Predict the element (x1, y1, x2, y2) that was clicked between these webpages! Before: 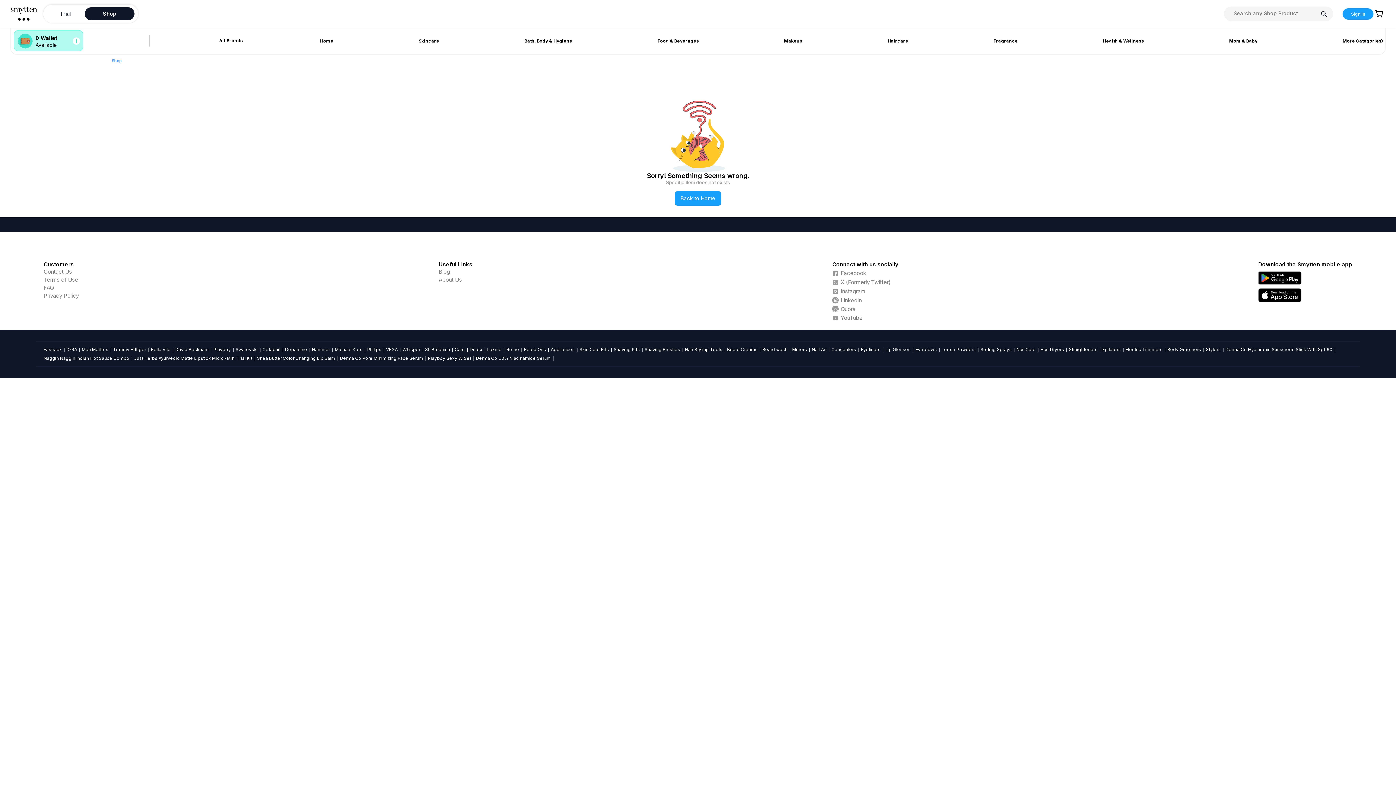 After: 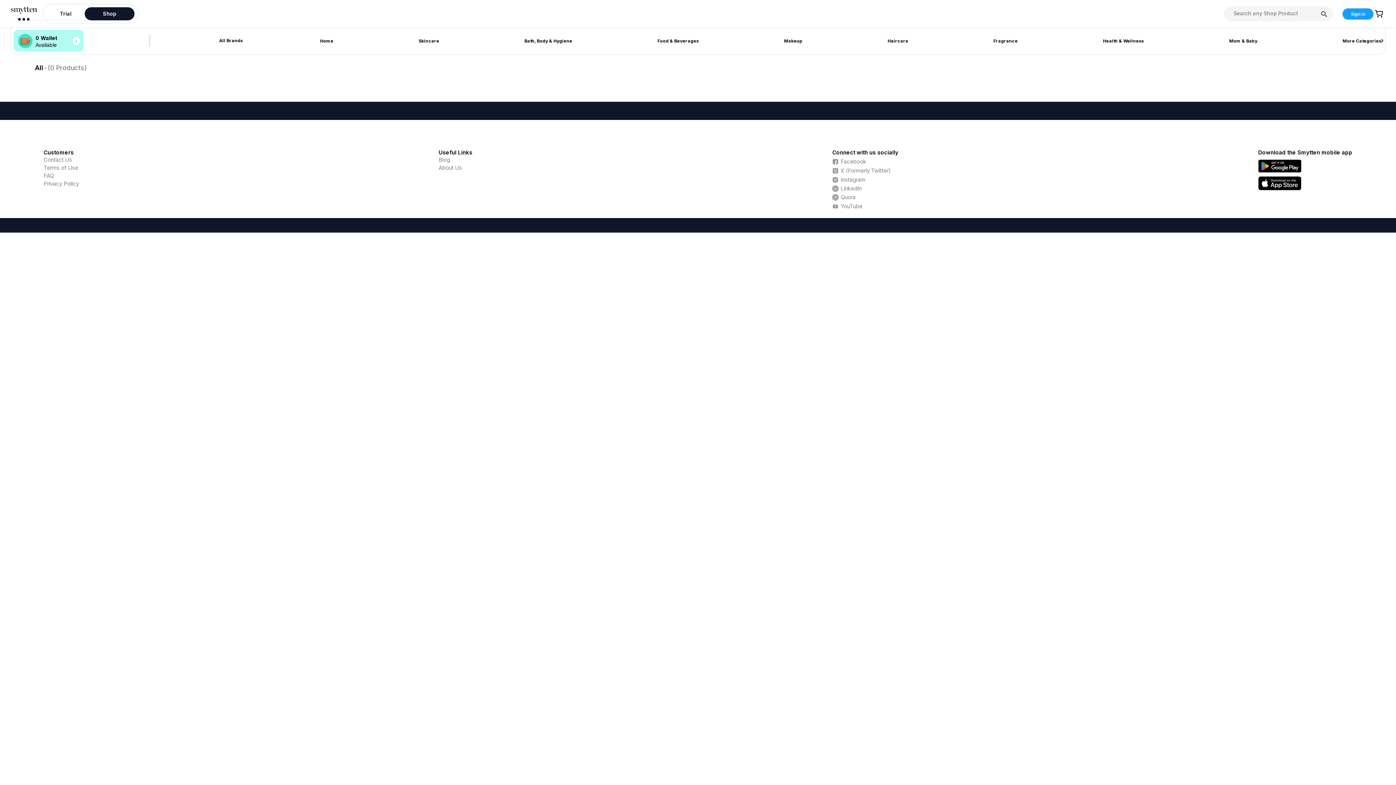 Action: label: Beard wash bbox: (762, 346, 787, 352)